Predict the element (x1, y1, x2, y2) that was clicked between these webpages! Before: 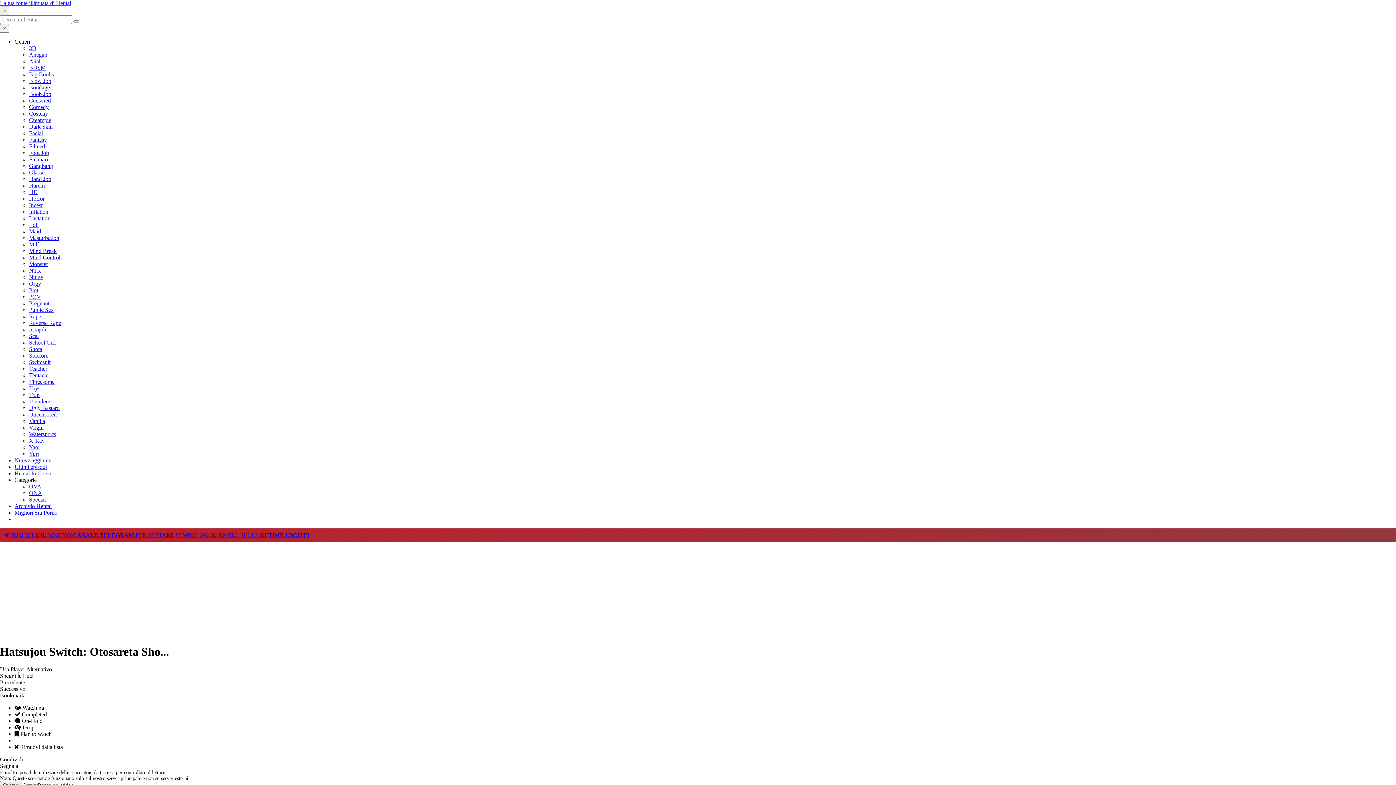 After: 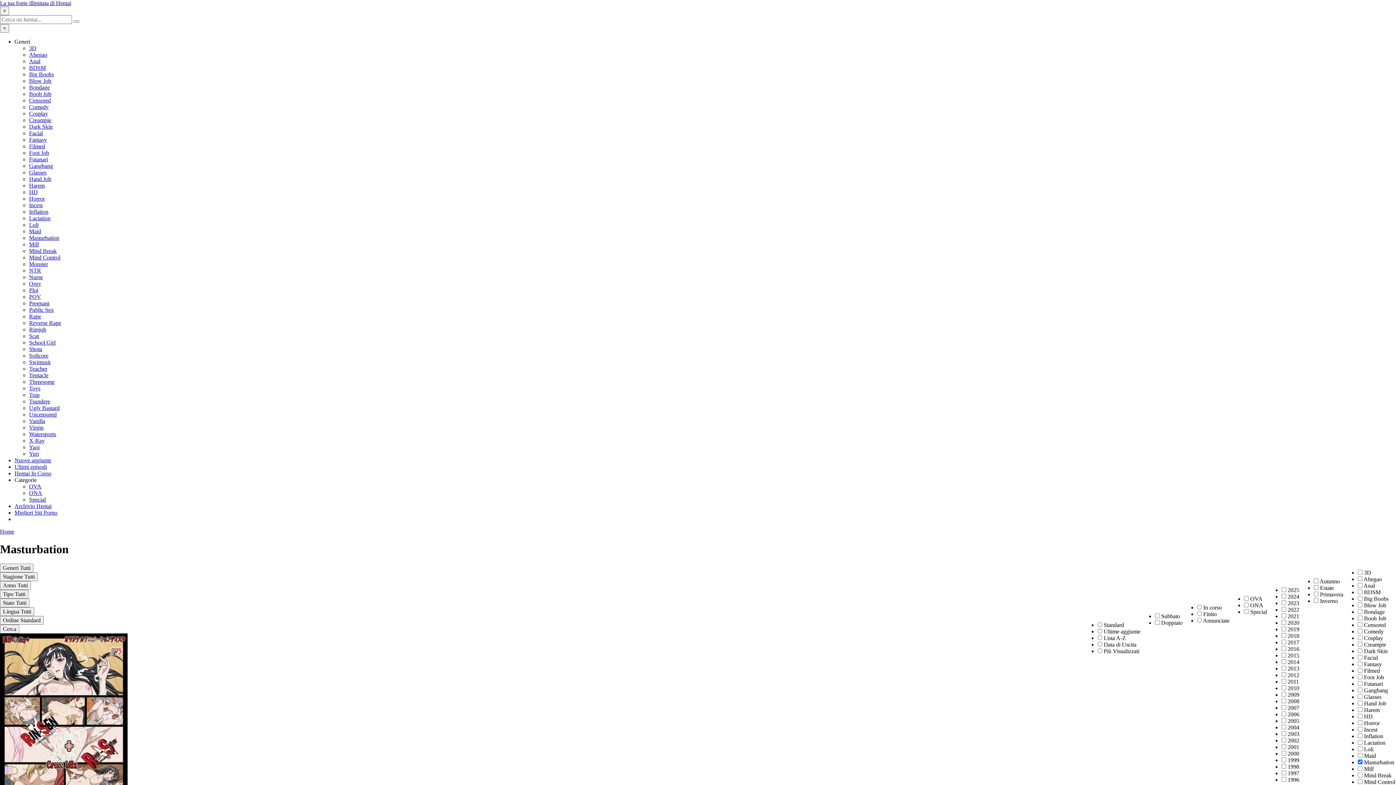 Action: bbox: (29, 234, 59, 241) label: Masturbation